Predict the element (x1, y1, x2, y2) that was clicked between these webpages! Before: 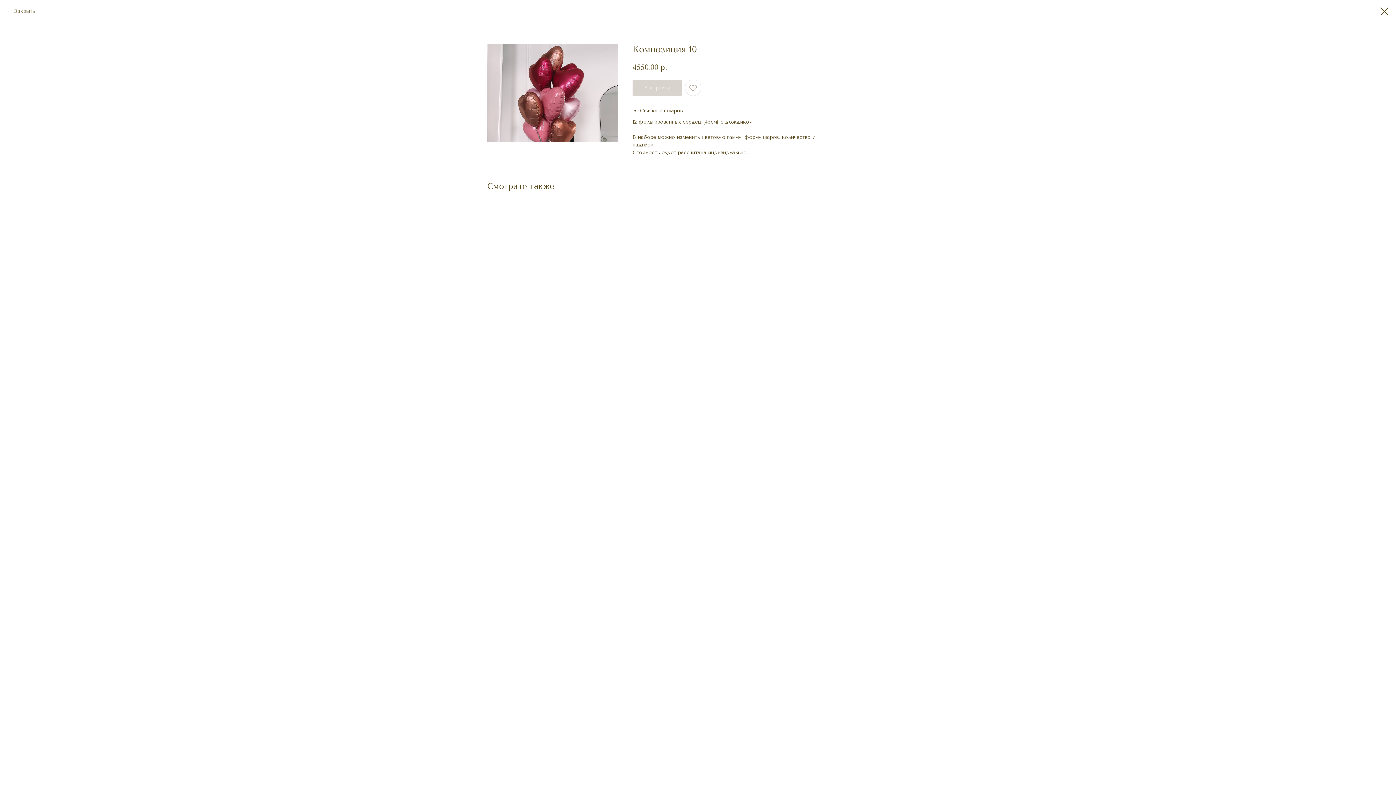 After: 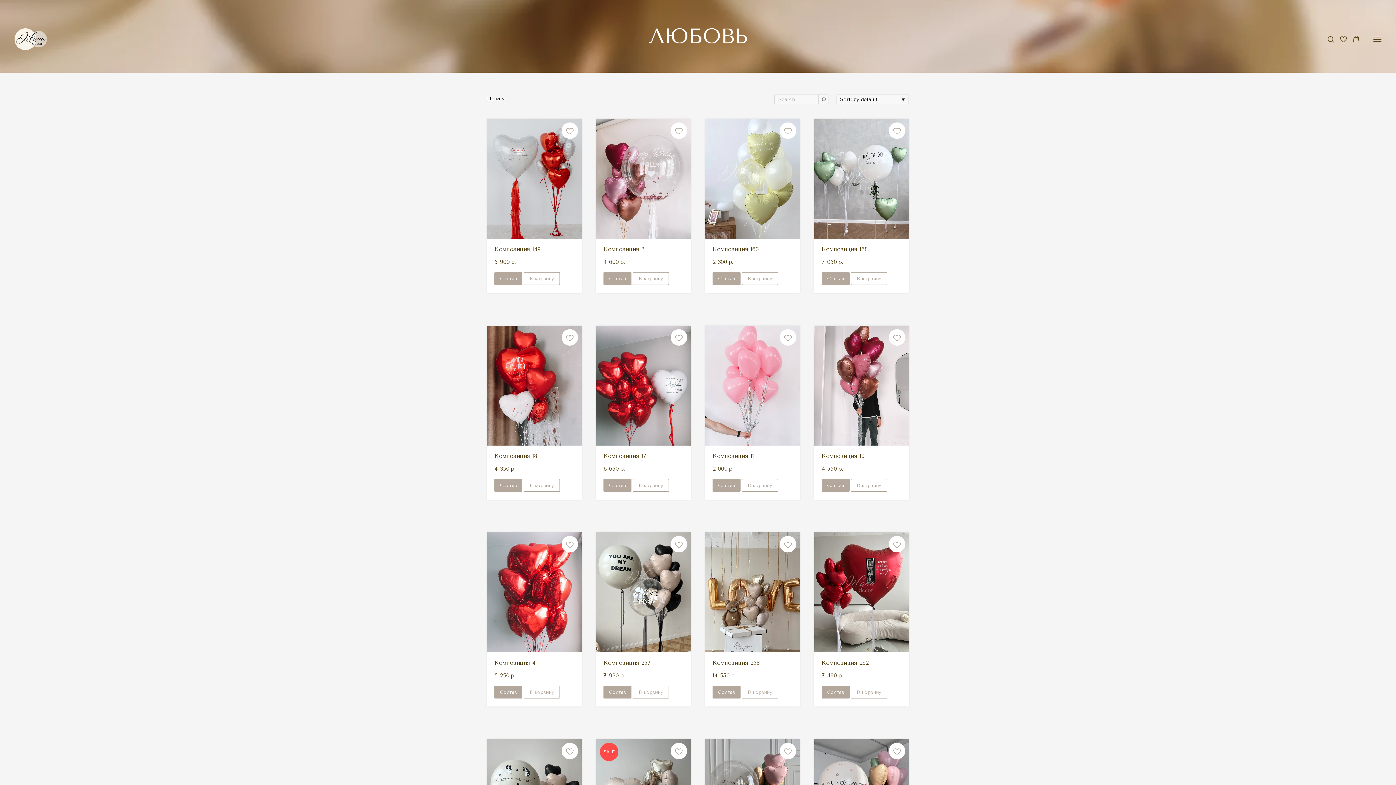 Action: label: Закрыть bbox: (7, 7, 34, 14)